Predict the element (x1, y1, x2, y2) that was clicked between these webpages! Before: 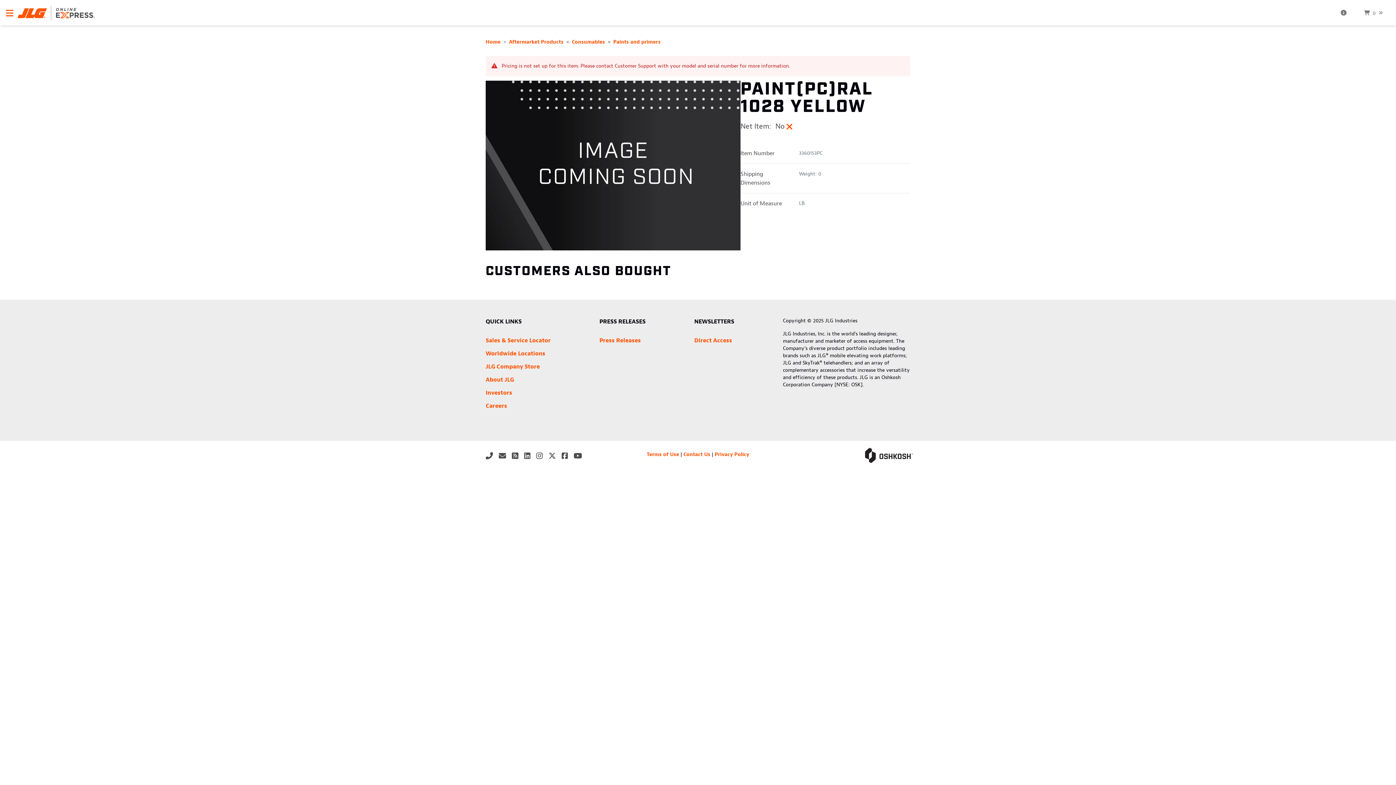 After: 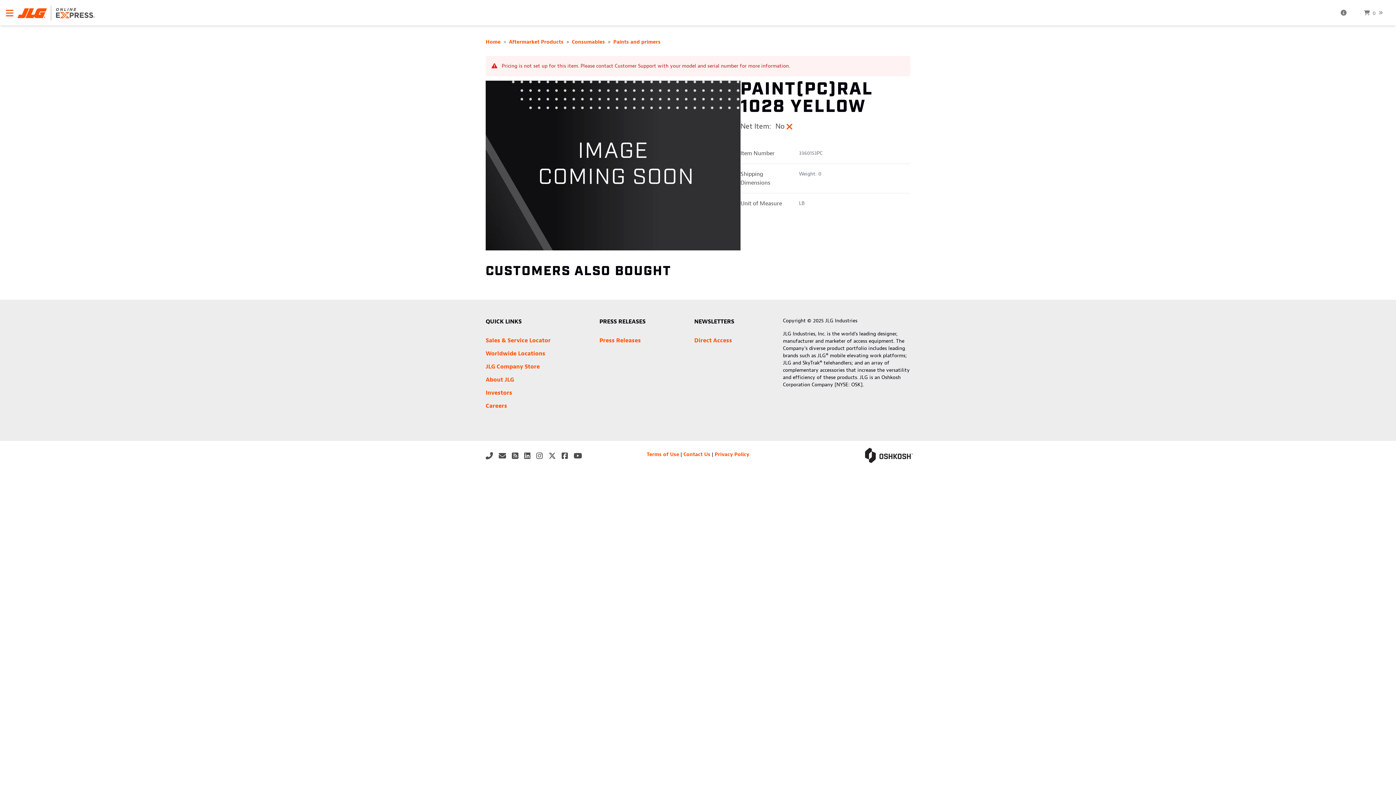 Action: bbox: (573, 451, 587, 460)